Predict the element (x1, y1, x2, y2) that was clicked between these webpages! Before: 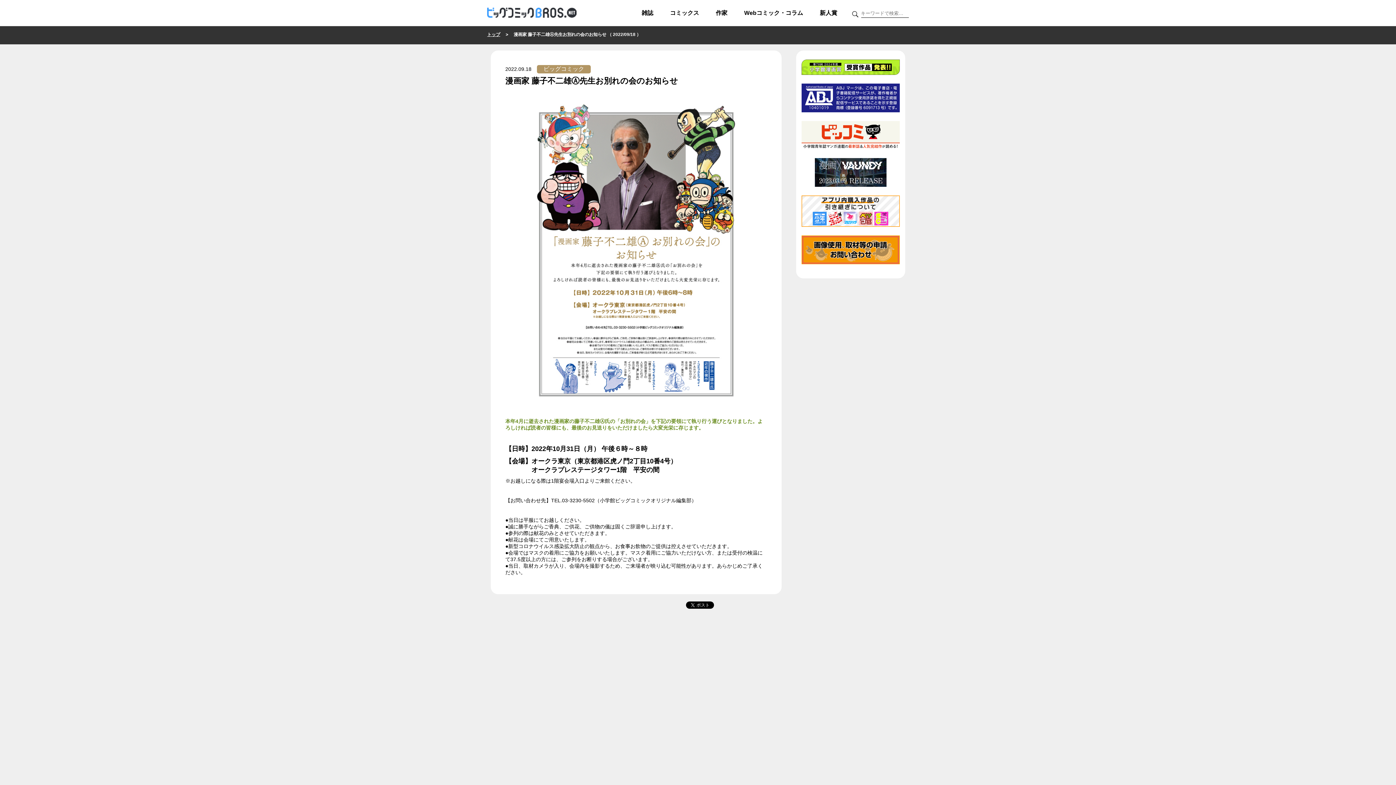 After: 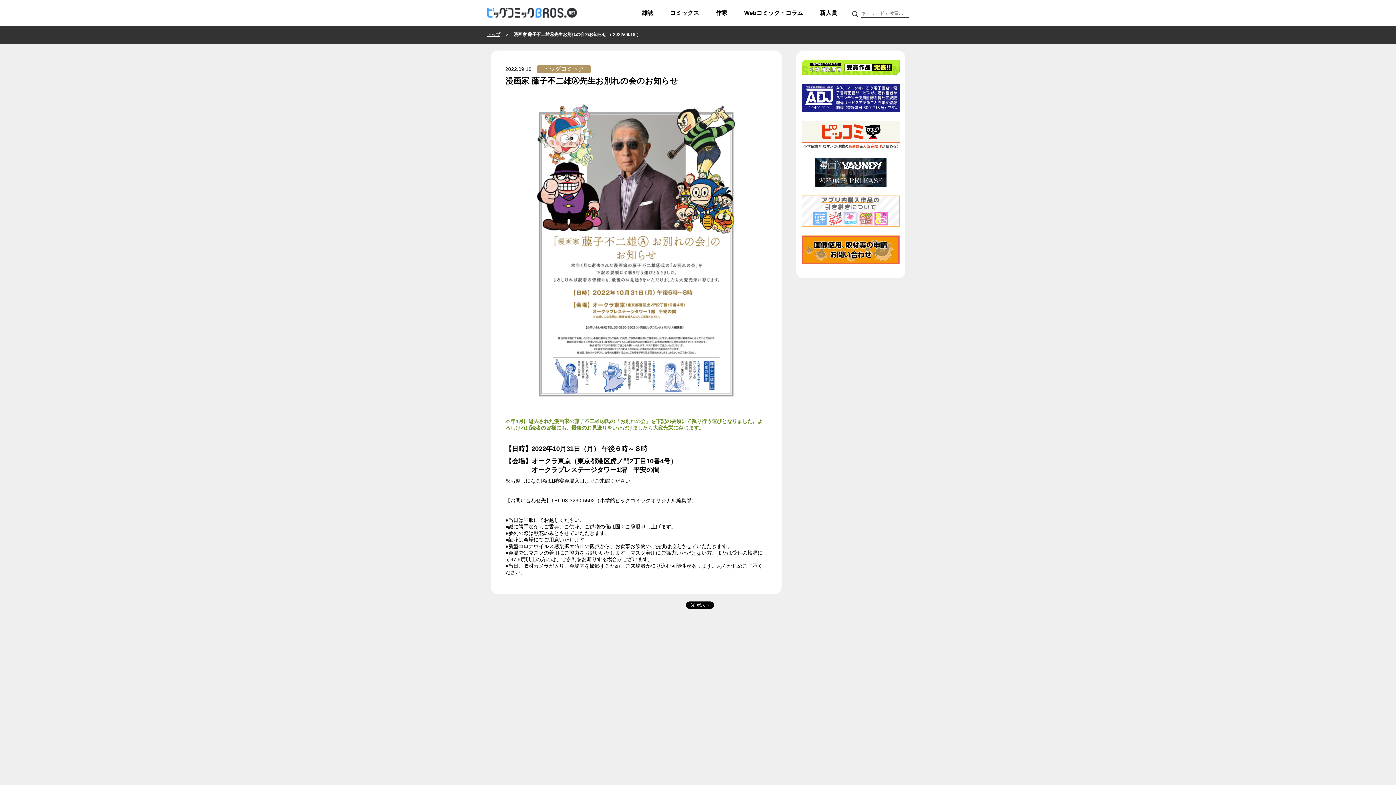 Action: bbox: (801, 221, 900, 228)